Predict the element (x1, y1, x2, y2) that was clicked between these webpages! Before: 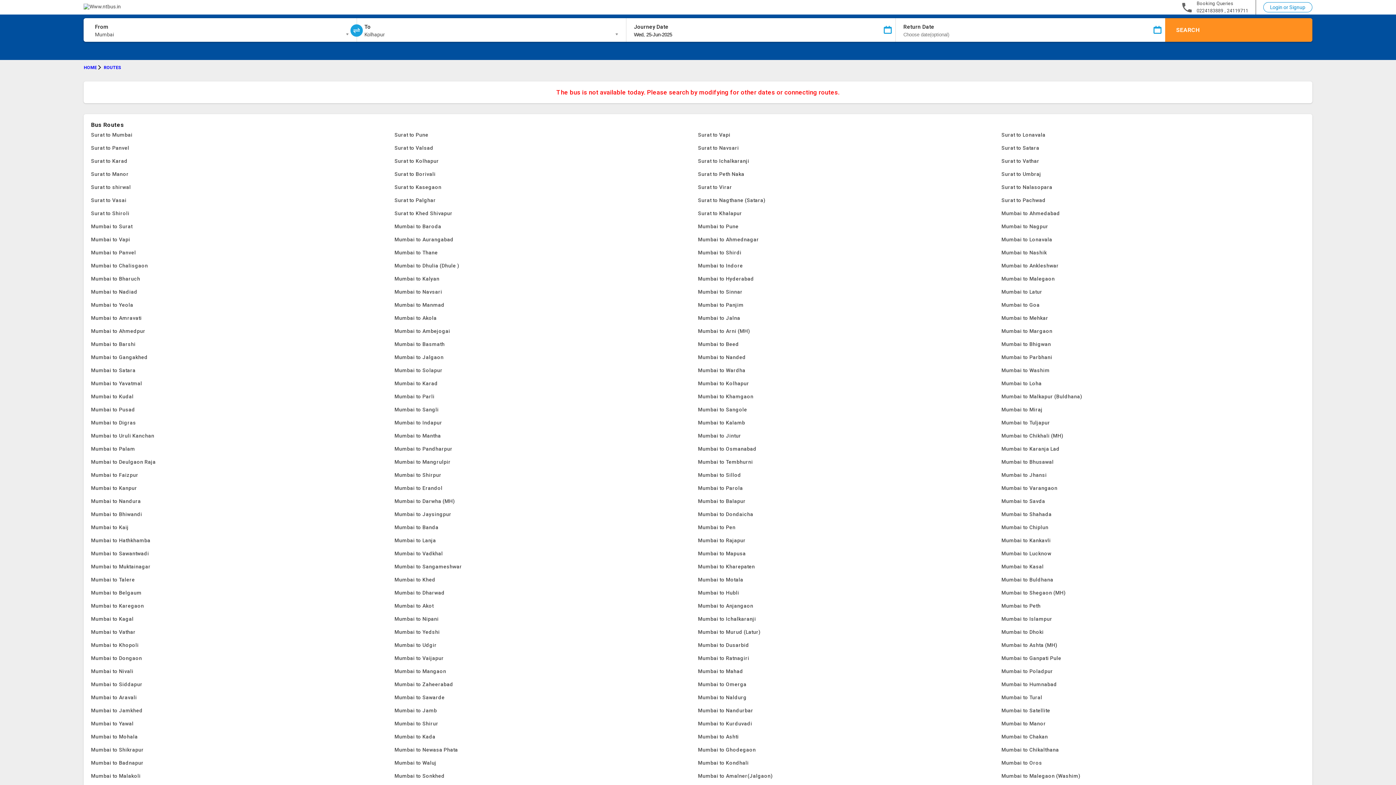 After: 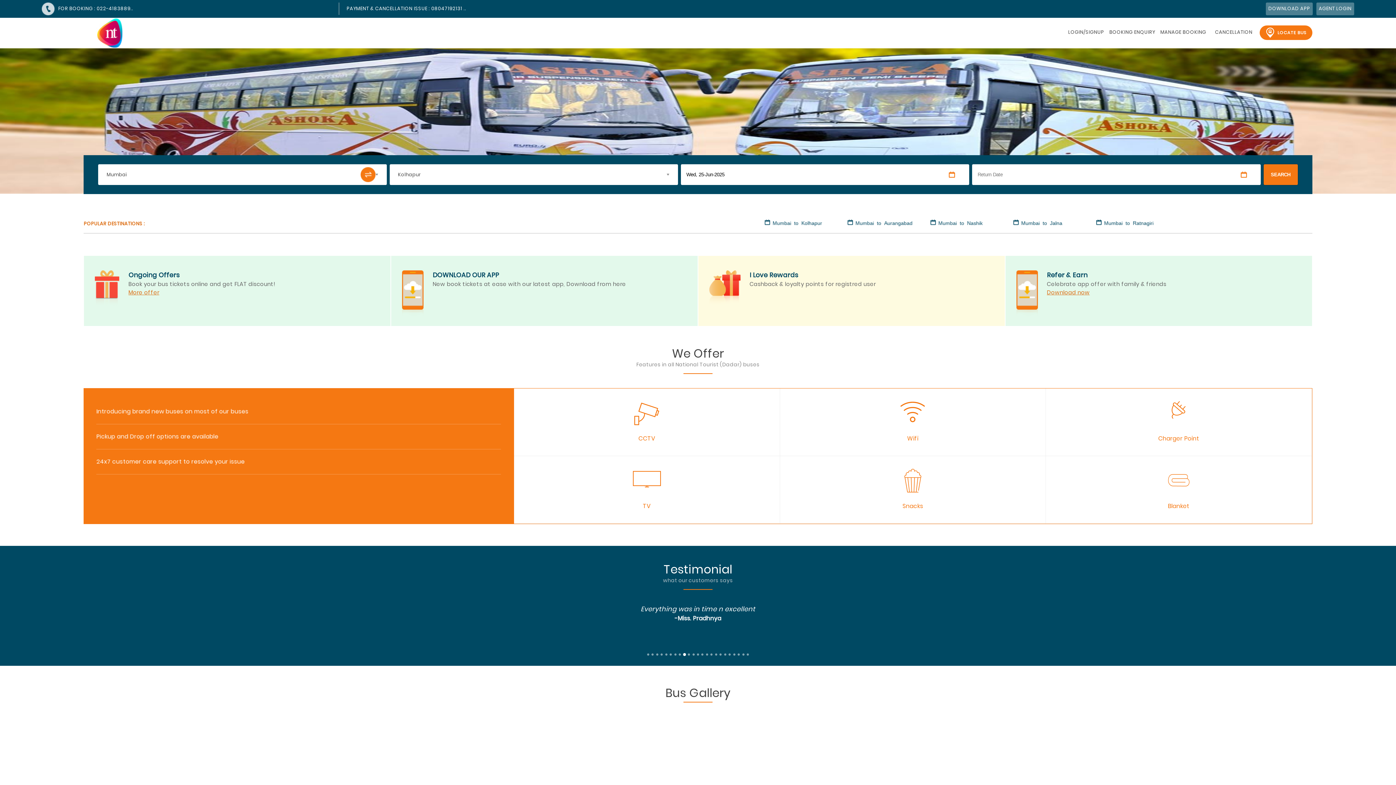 Action: bbox: (83, 0, 403, 11)